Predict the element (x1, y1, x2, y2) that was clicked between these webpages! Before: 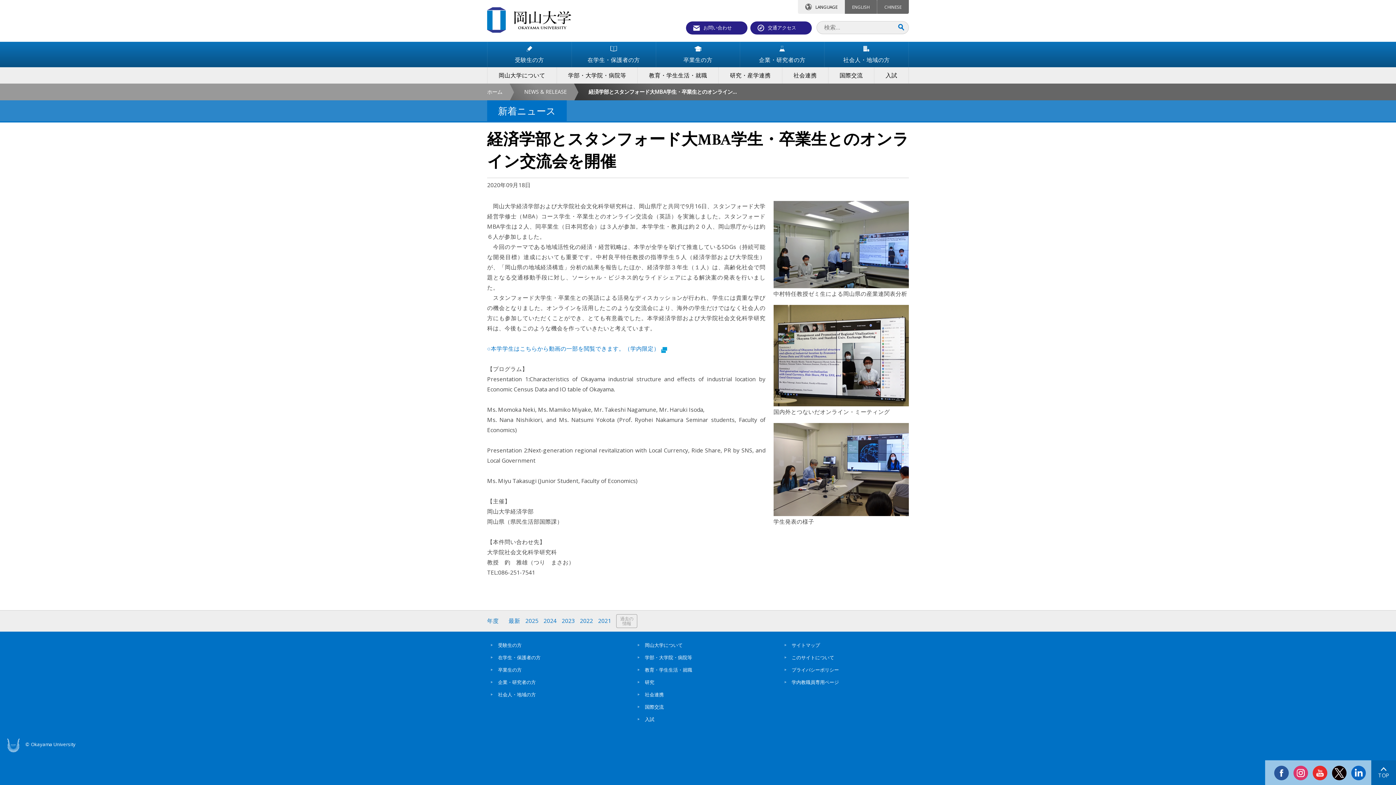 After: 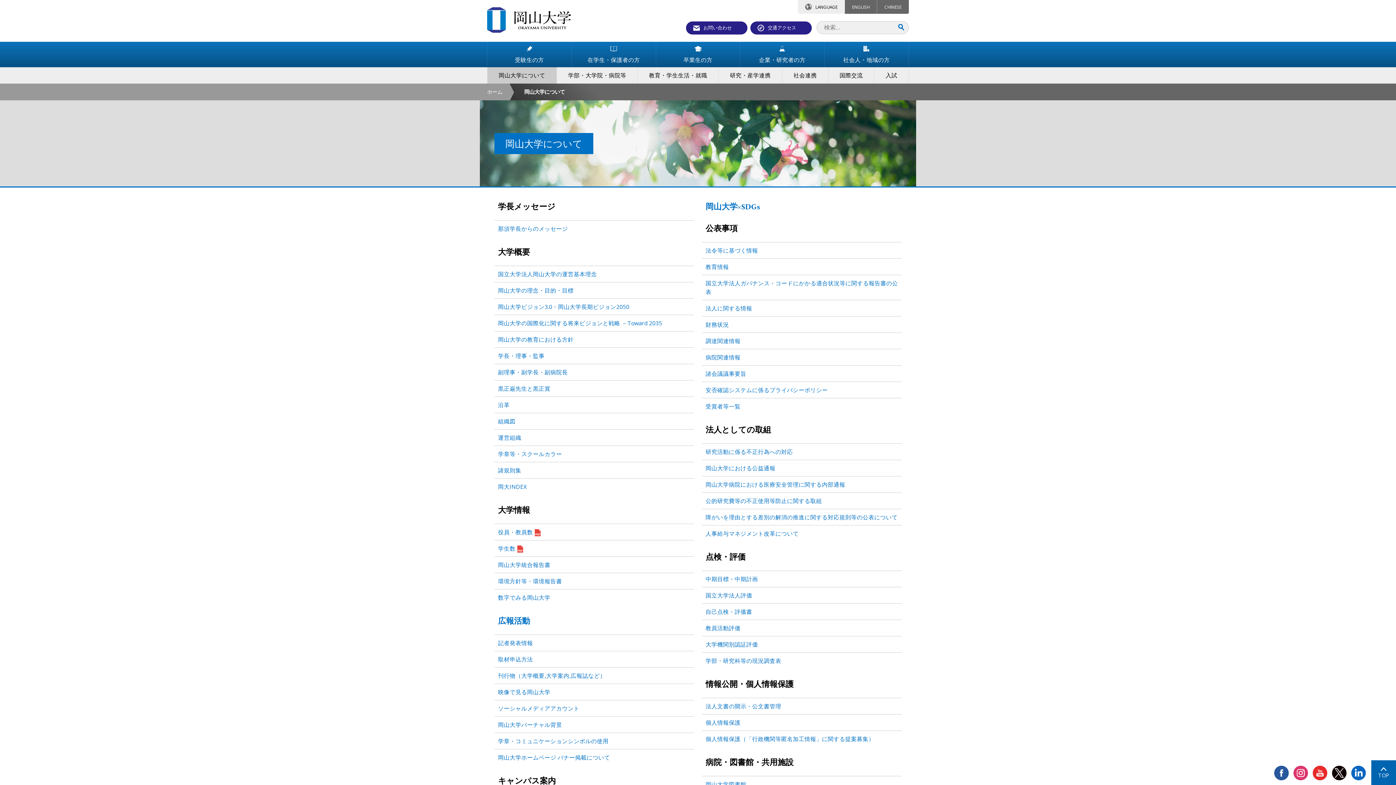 Action: bbox: (487, 67, 556, 83) label: 岡山大学について